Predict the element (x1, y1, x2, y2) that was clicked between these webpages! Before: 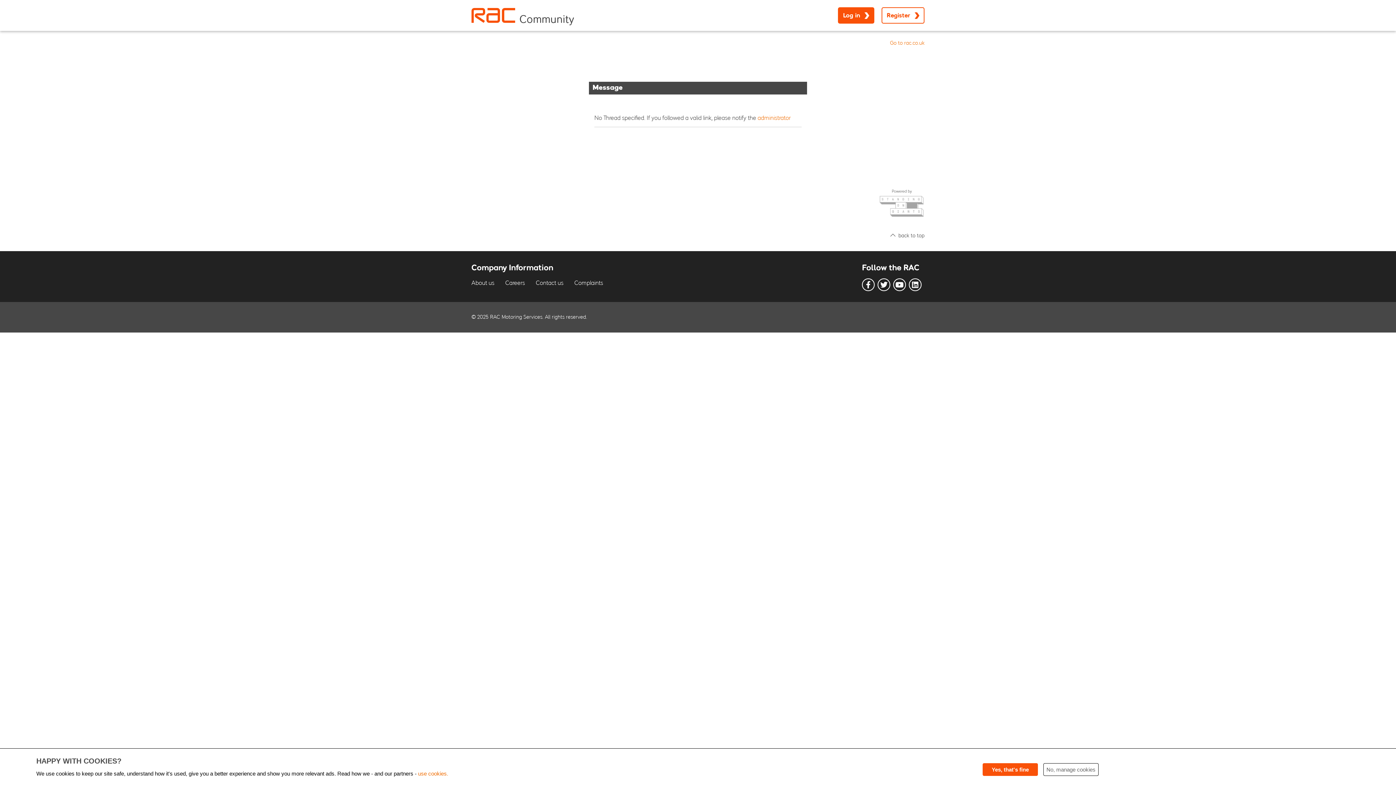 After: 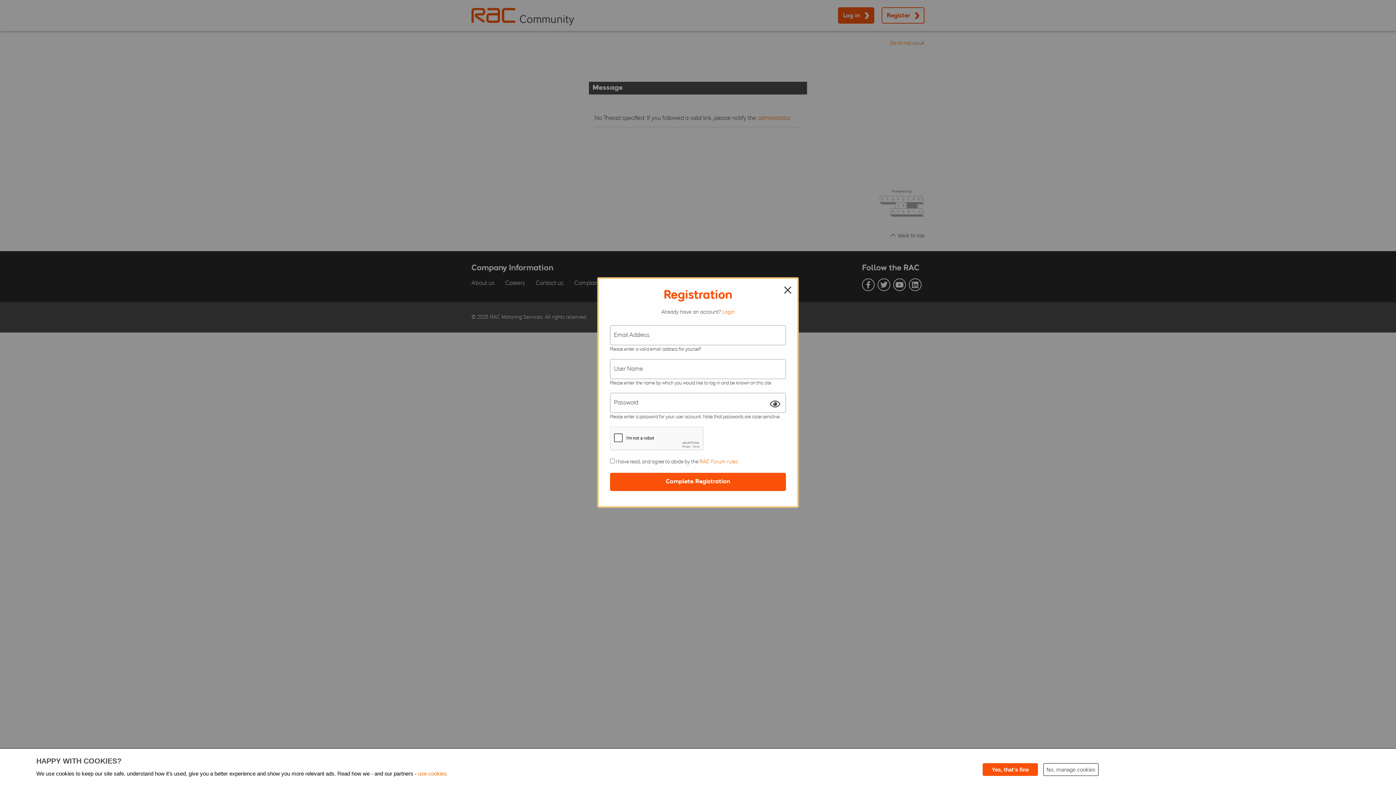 Action: label: Register bbox: (881, 7, 924, 23)